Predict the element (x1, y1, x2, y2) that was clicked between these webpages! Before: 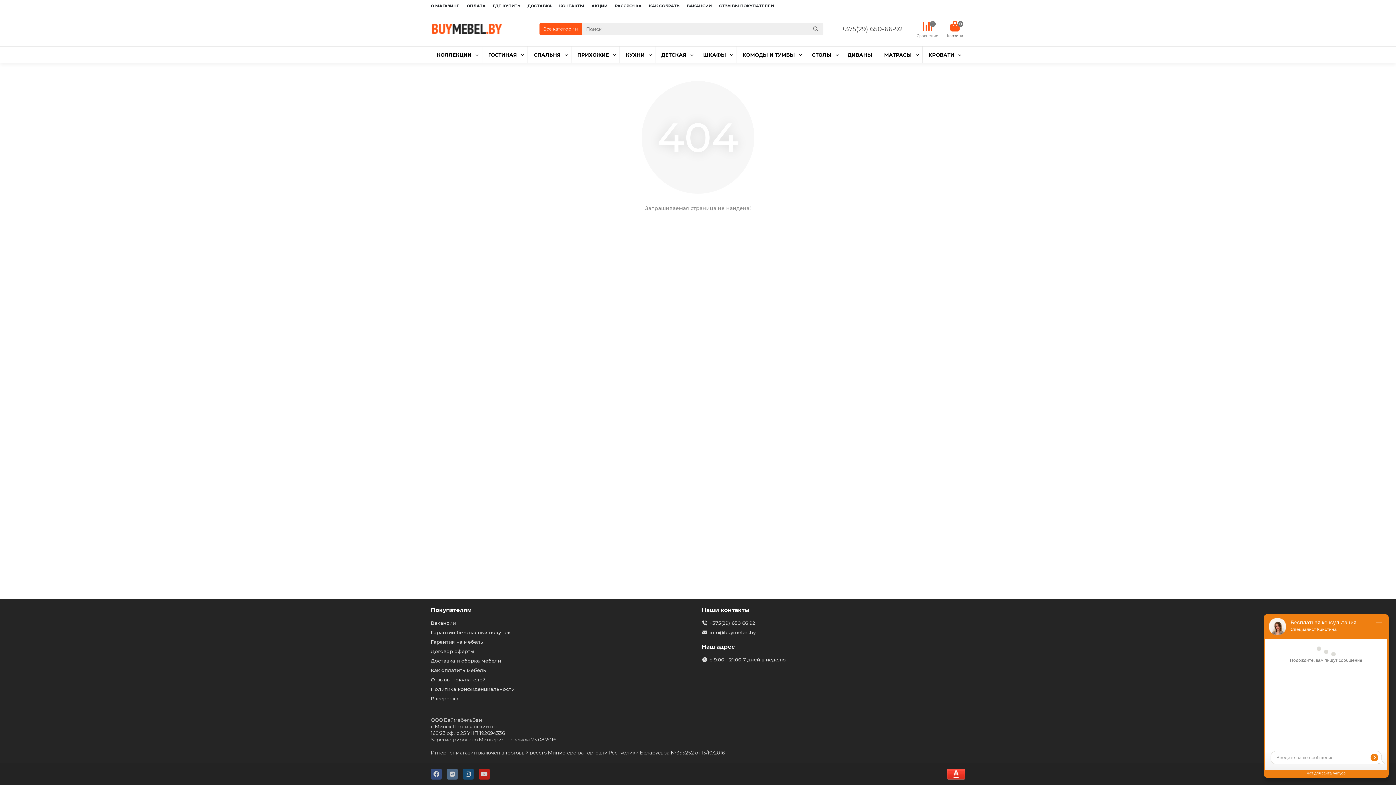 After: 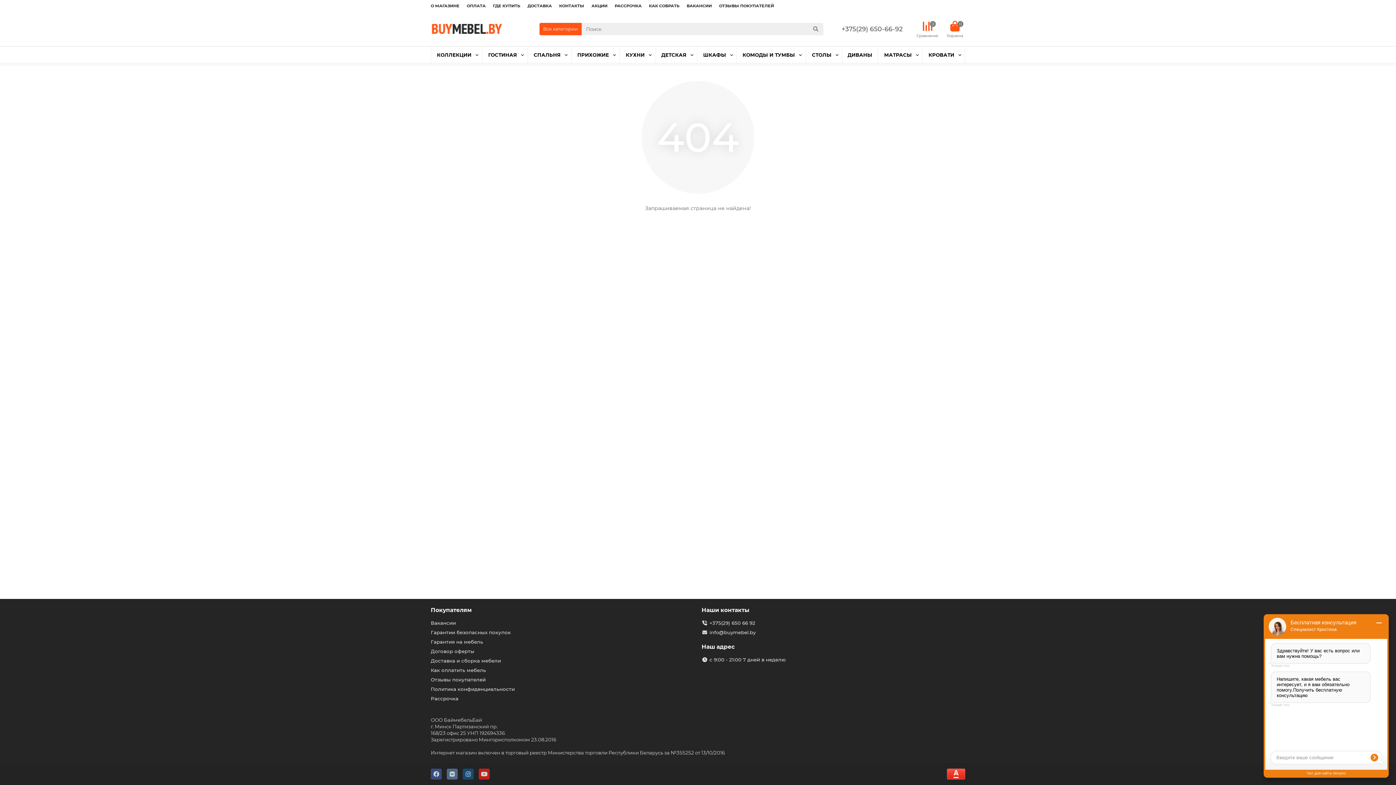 Action: bbox: (430, 695, 458, 702) label: Рассрочка